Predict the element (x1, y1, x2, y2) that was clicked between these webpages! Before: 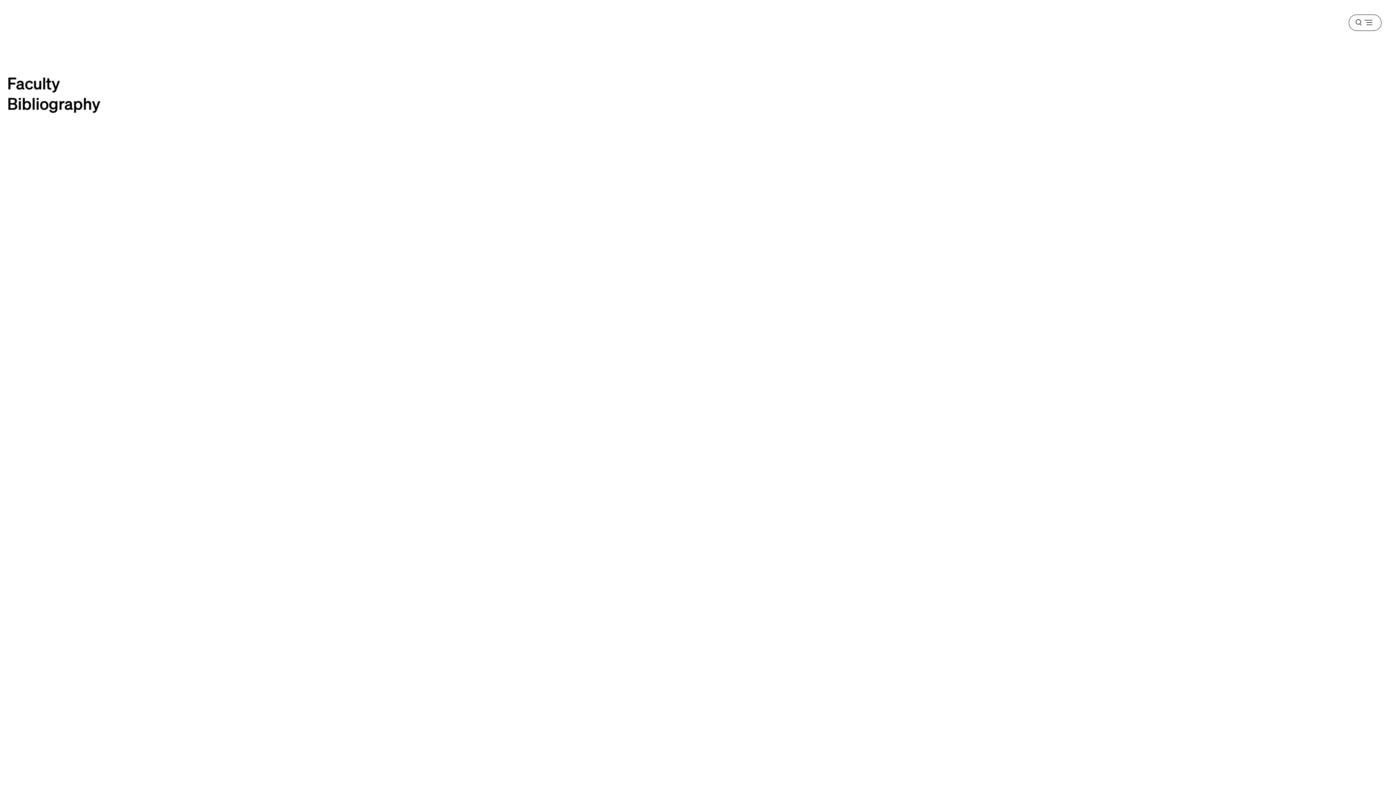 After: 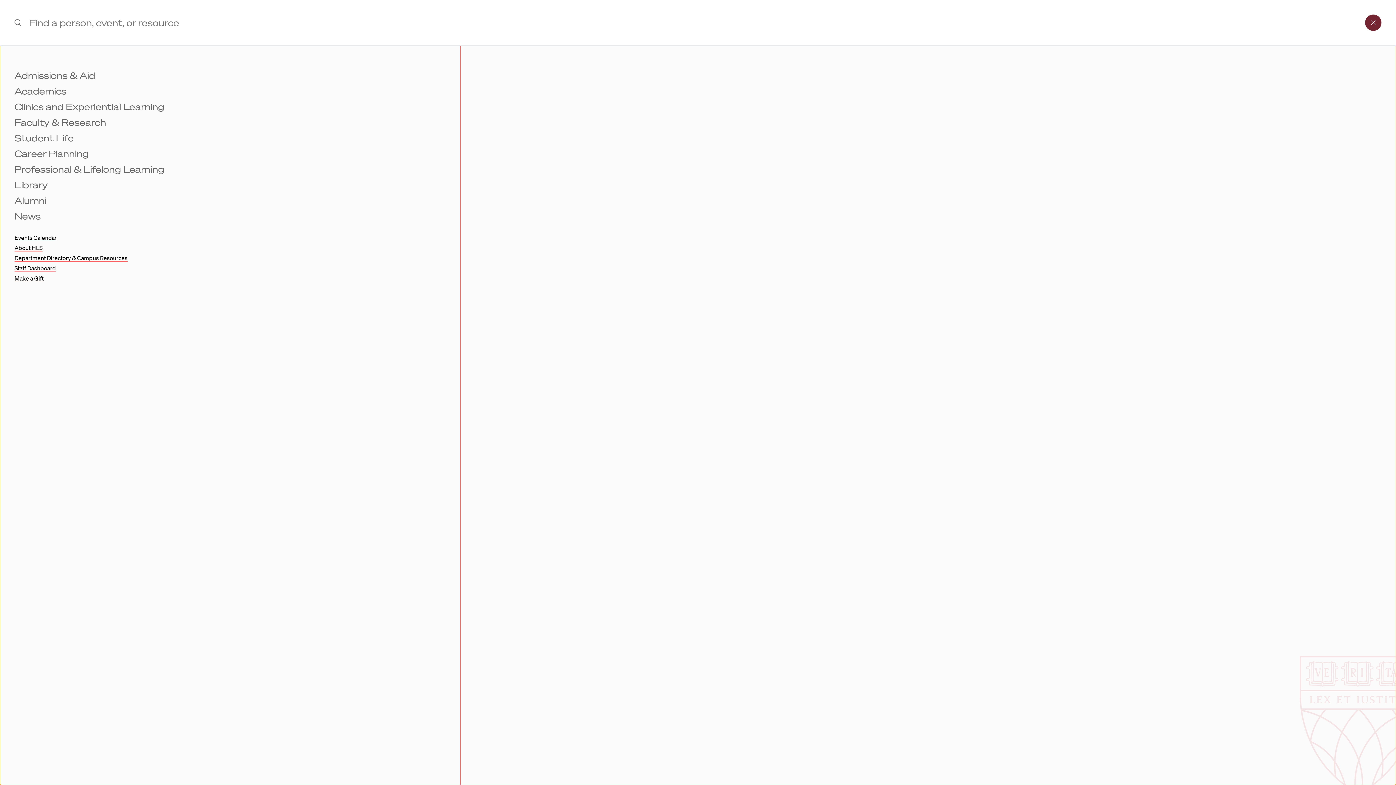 Action: label: Menu bbox: (1349, 14, 1381, 30)